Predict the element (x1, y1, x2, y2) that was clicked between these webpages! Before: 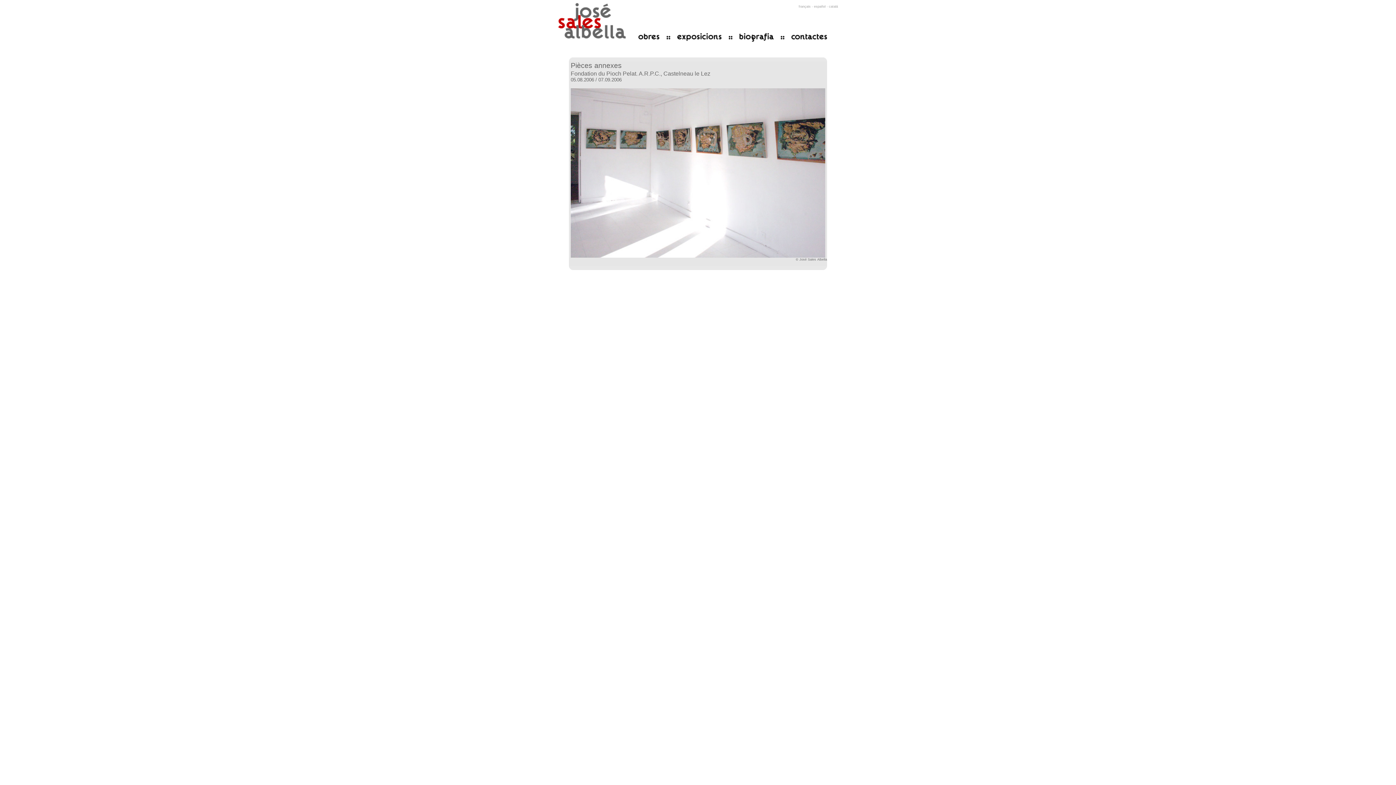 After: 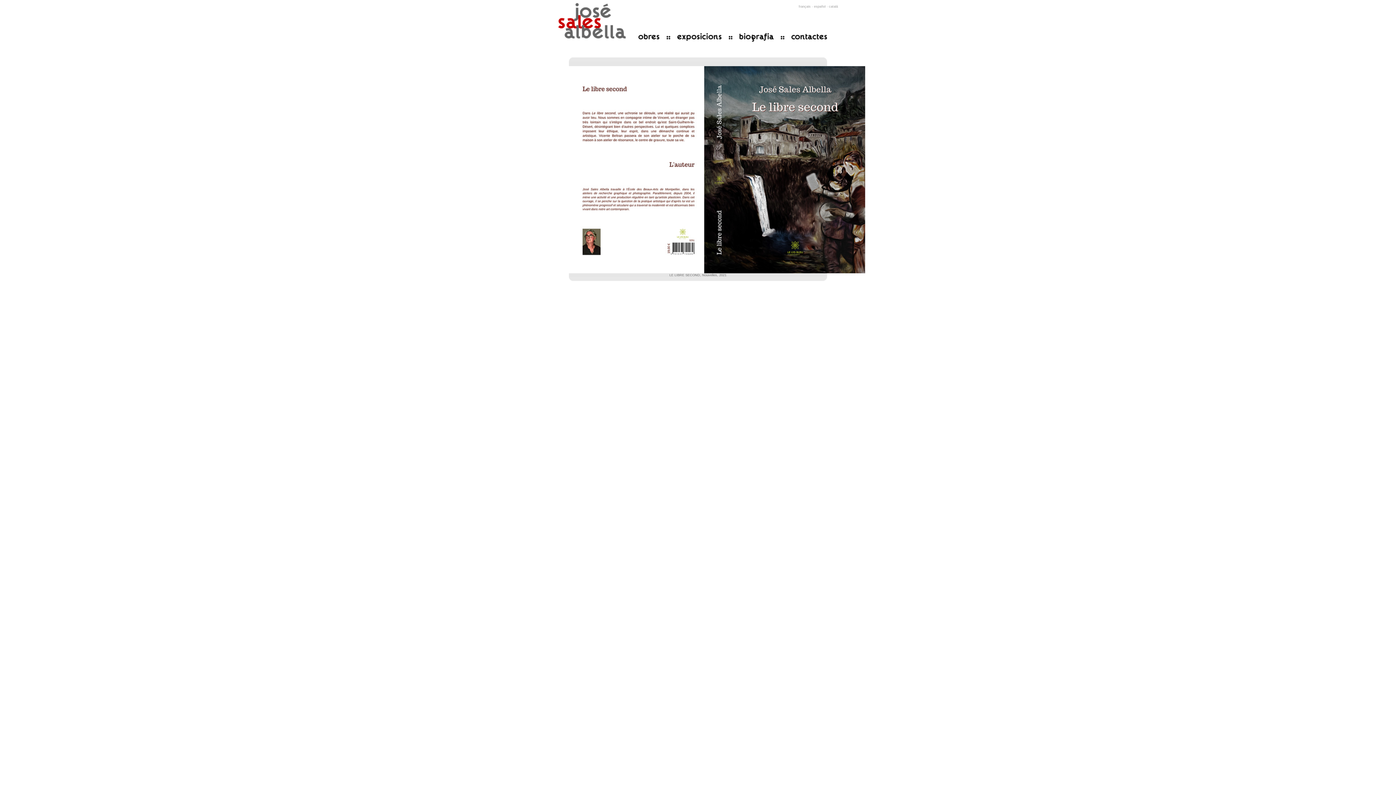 Action: label: catalá bbox: (829, 4, 838, 8)